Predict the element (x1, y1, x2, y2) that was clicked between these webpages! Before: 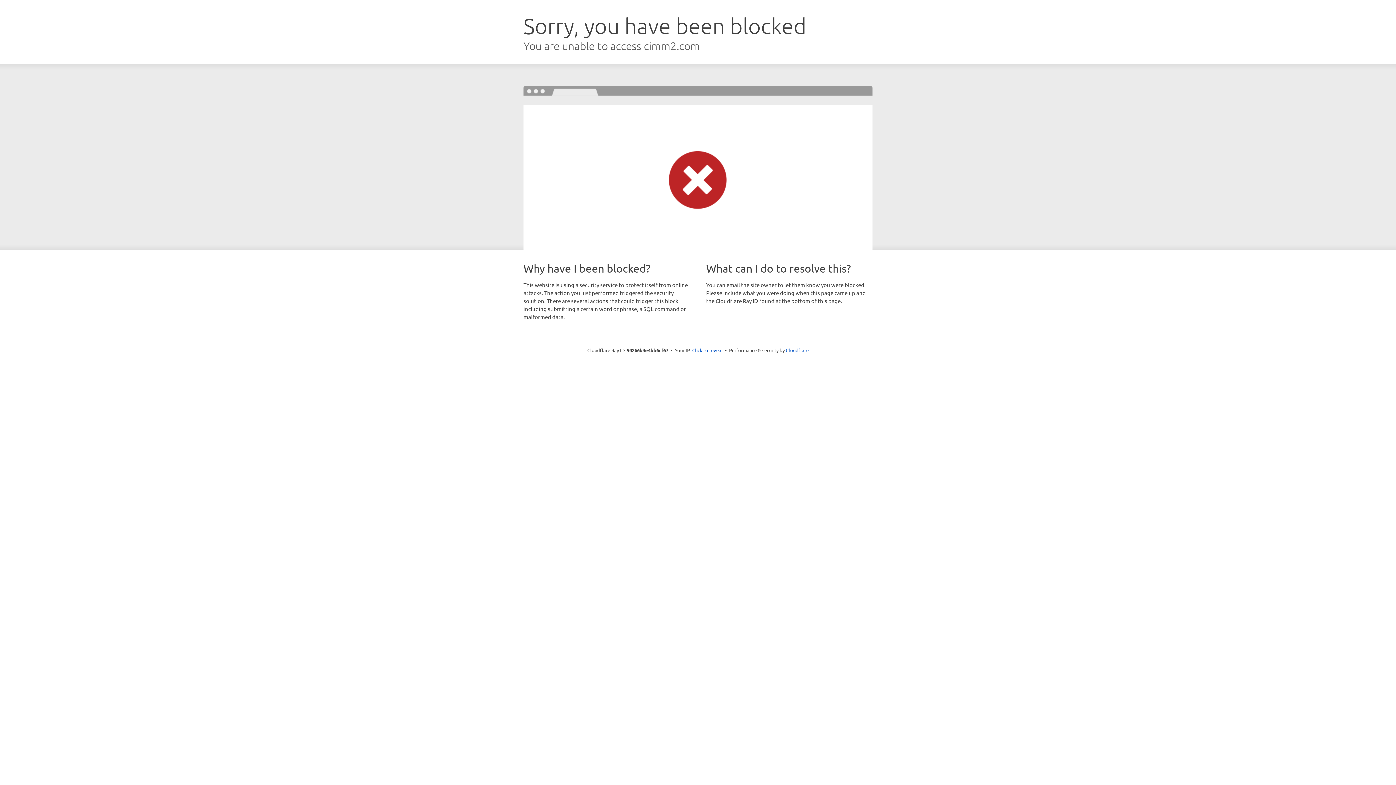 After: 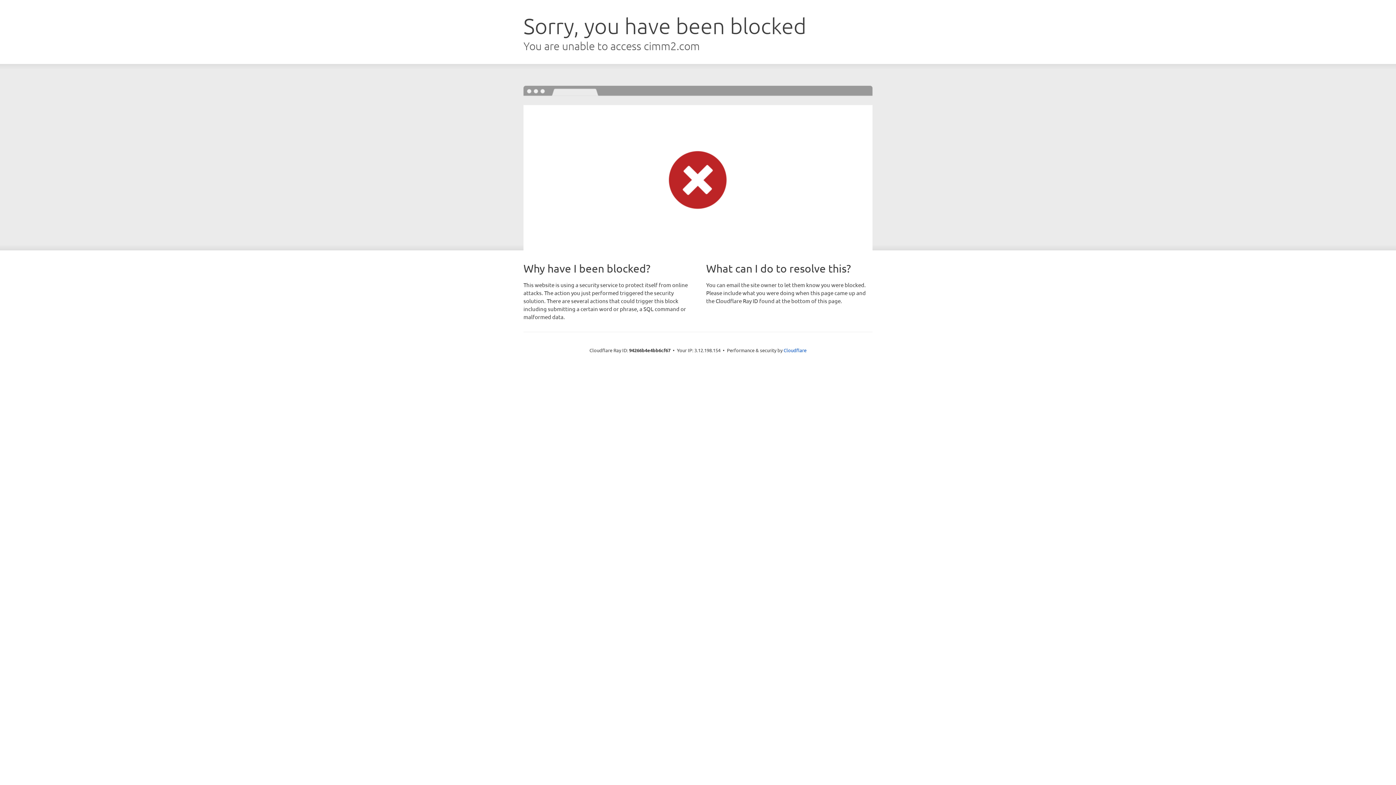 Action: bbox: (692, 346, 722, 353) label: Click to reveal